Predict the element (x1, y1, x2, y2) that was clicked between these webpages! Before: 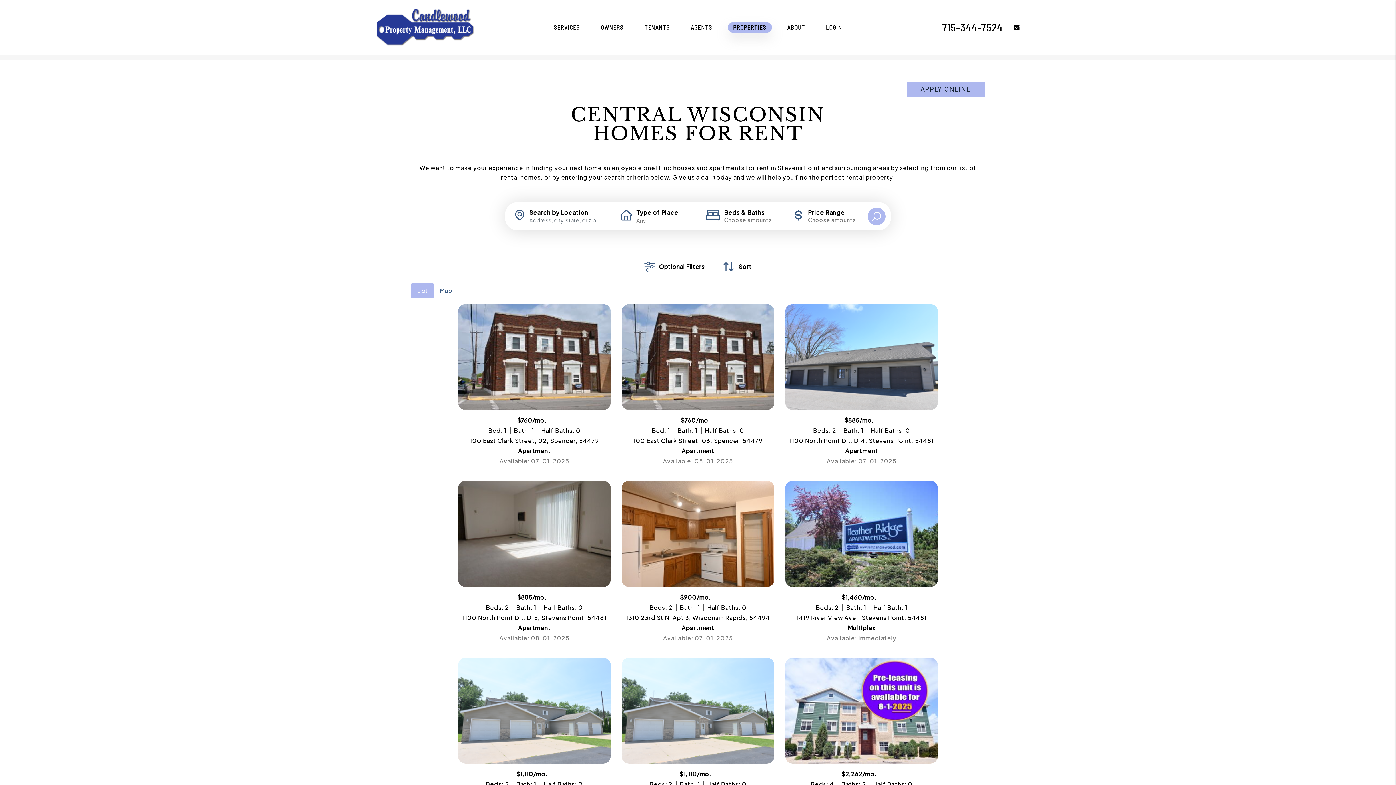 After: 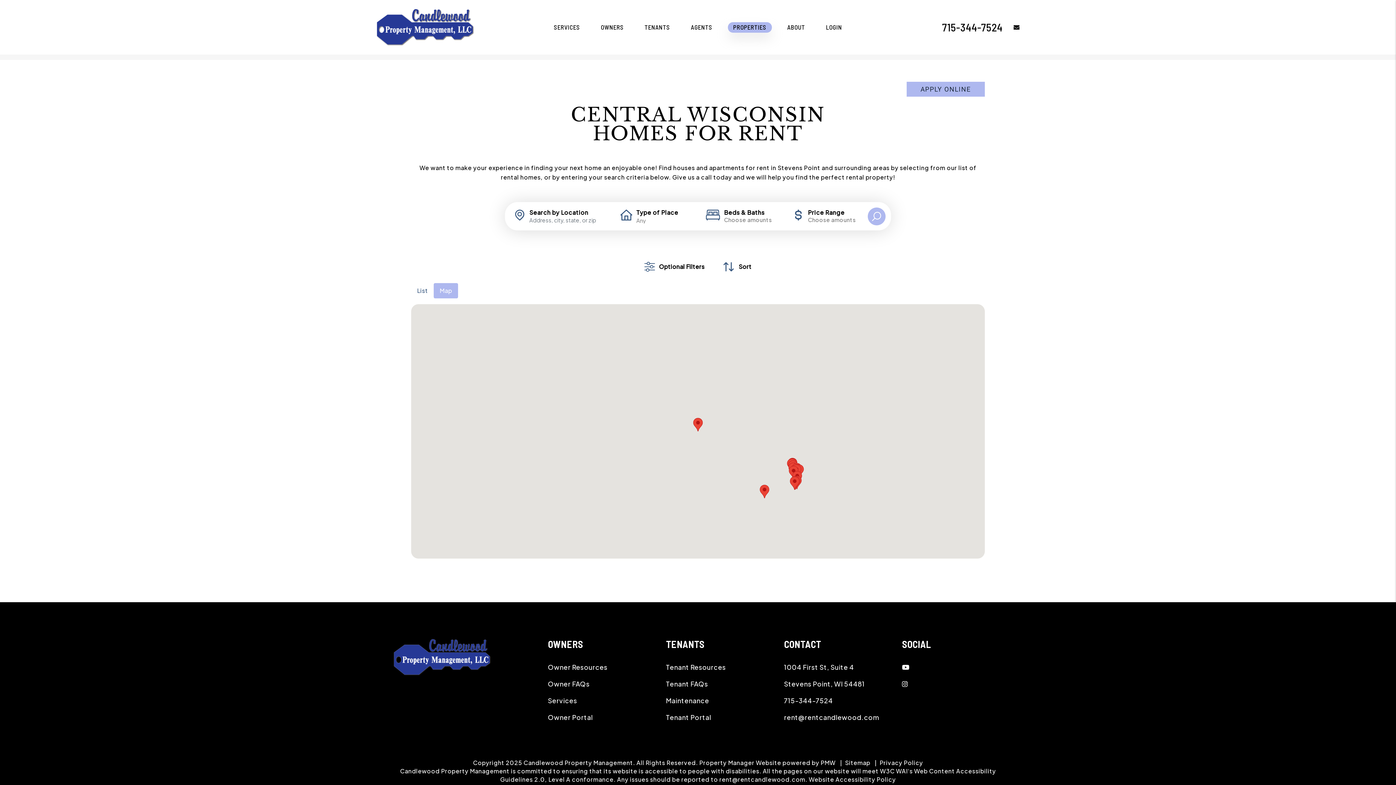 Action: label: Map bbox: (433, 283, 458, 298)